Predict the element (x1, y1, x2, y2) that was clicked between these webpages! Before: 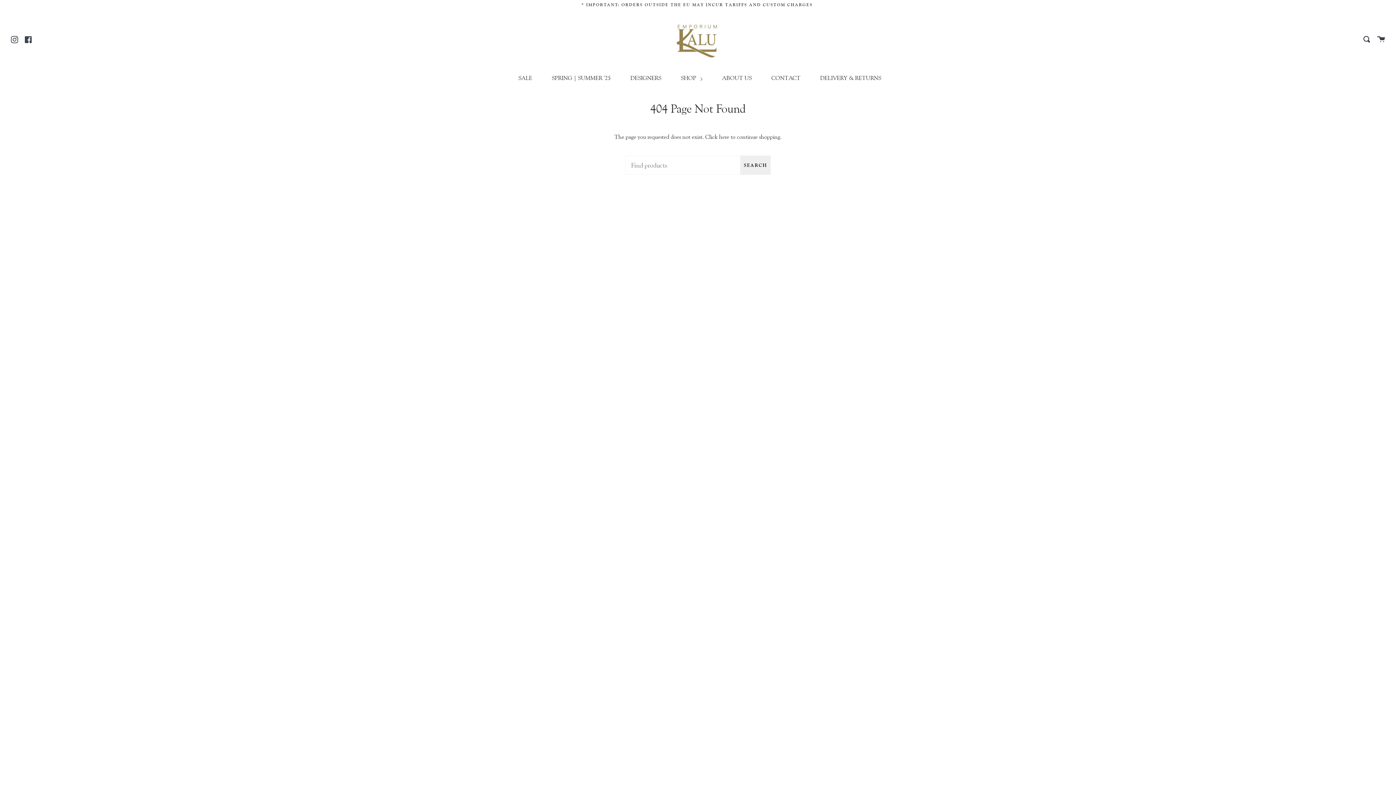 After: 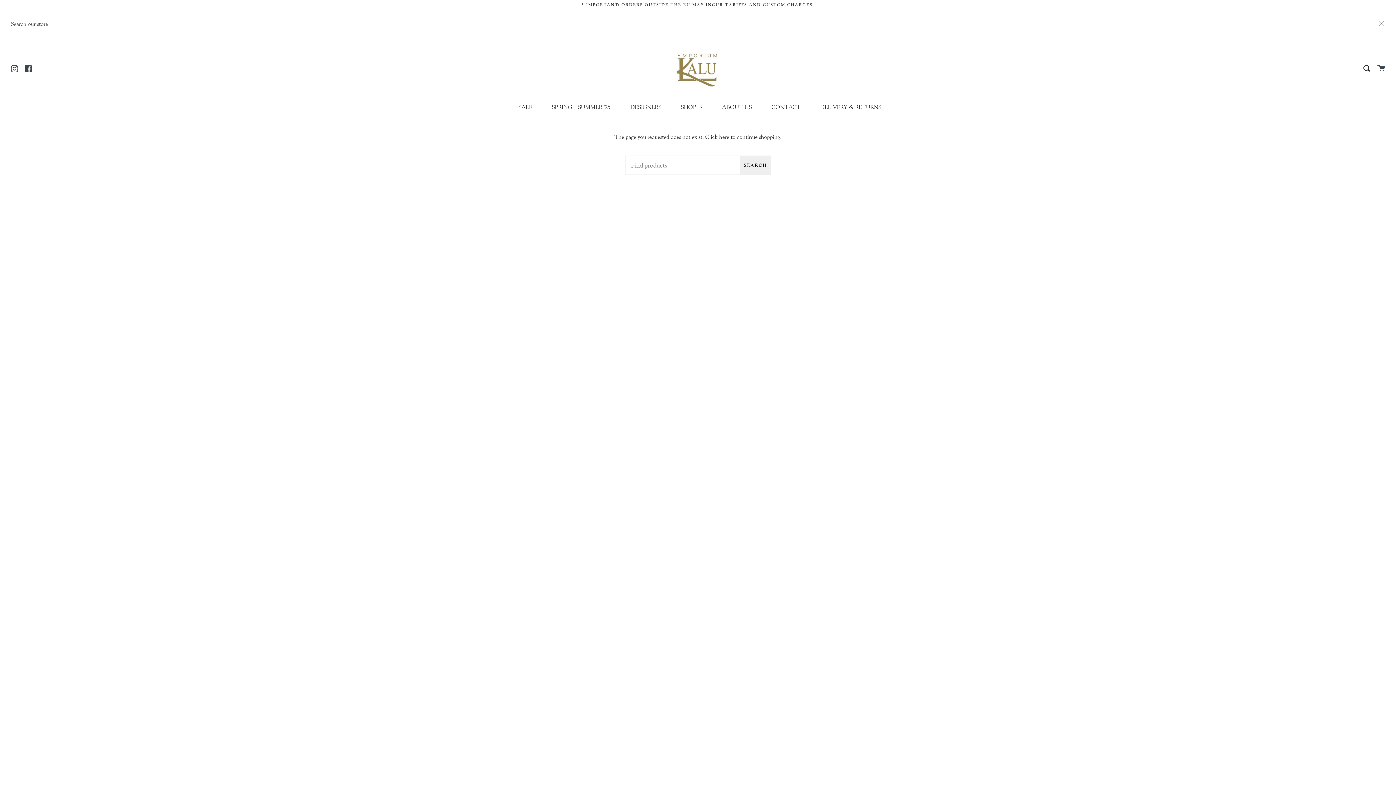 Action: label: Search bbox: (1363, 9, 1370, 68)